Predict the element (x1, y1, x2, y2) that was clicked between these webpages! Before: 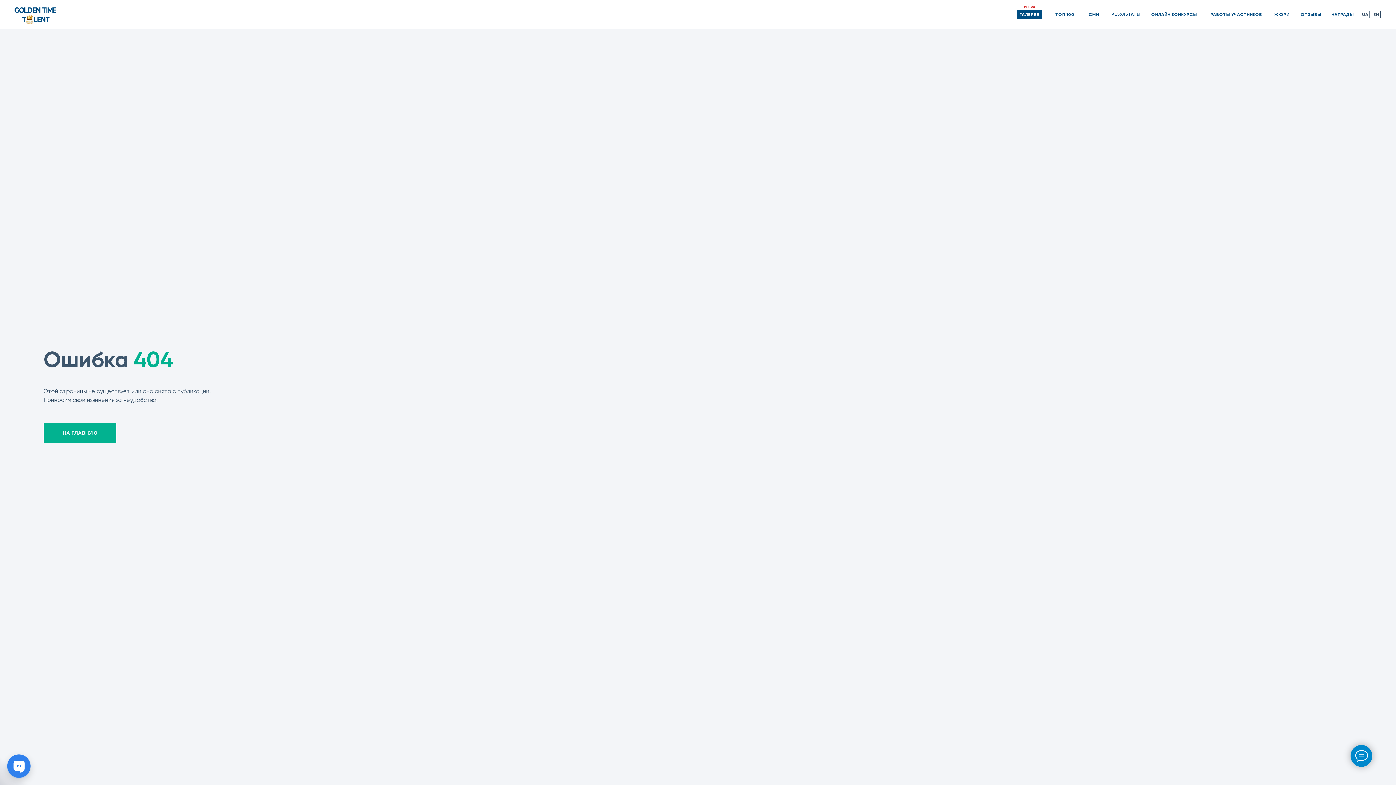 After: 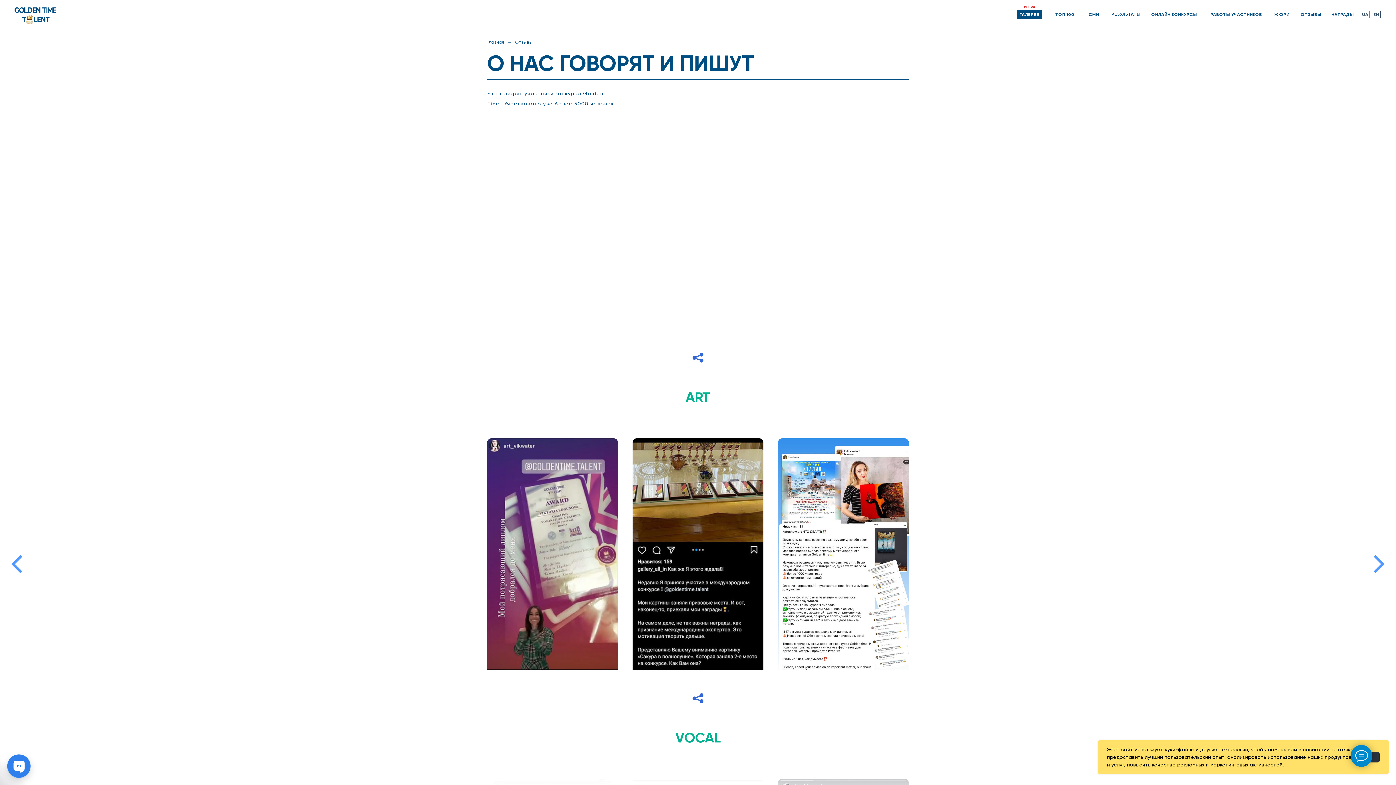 Action: bbox: (1300, 10, 1321, 18) label: ОТЗЫВЫ